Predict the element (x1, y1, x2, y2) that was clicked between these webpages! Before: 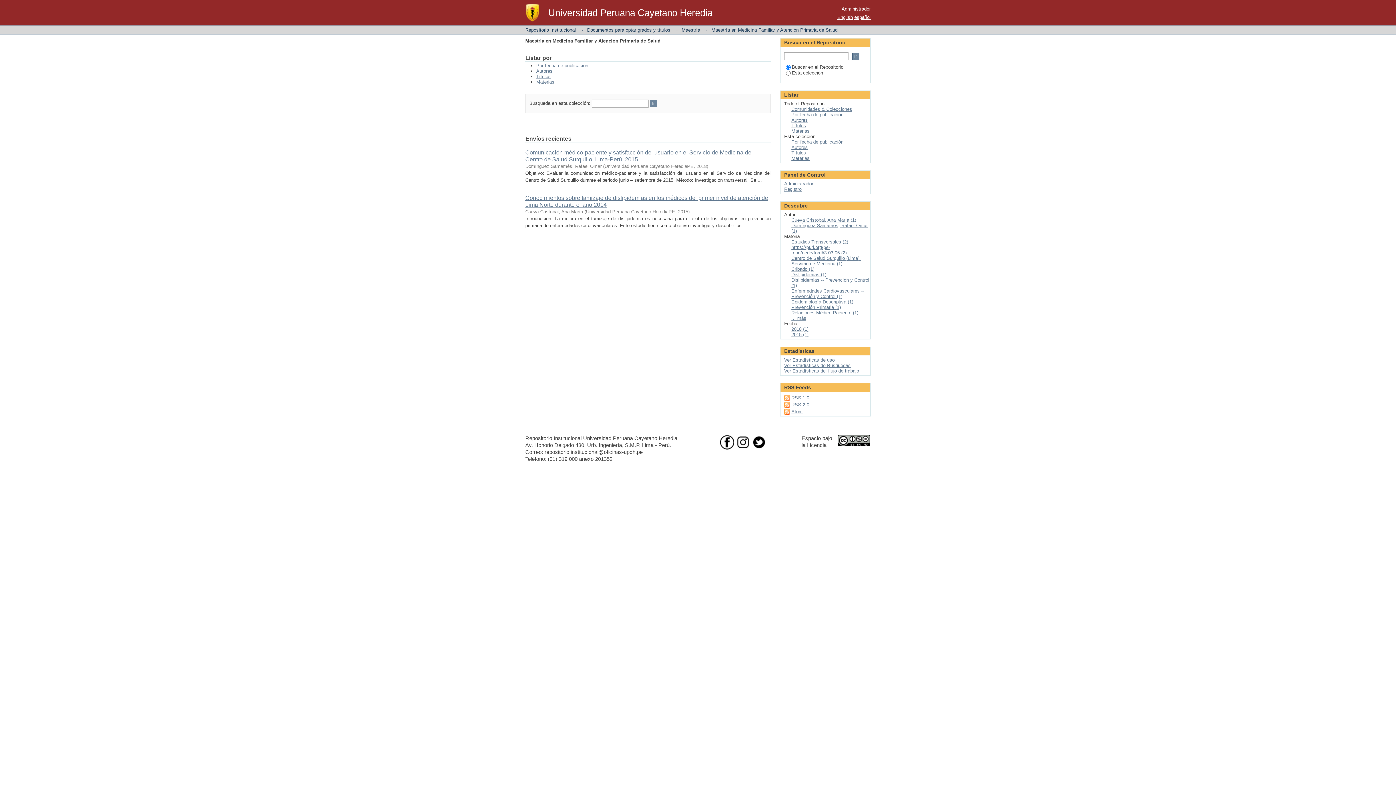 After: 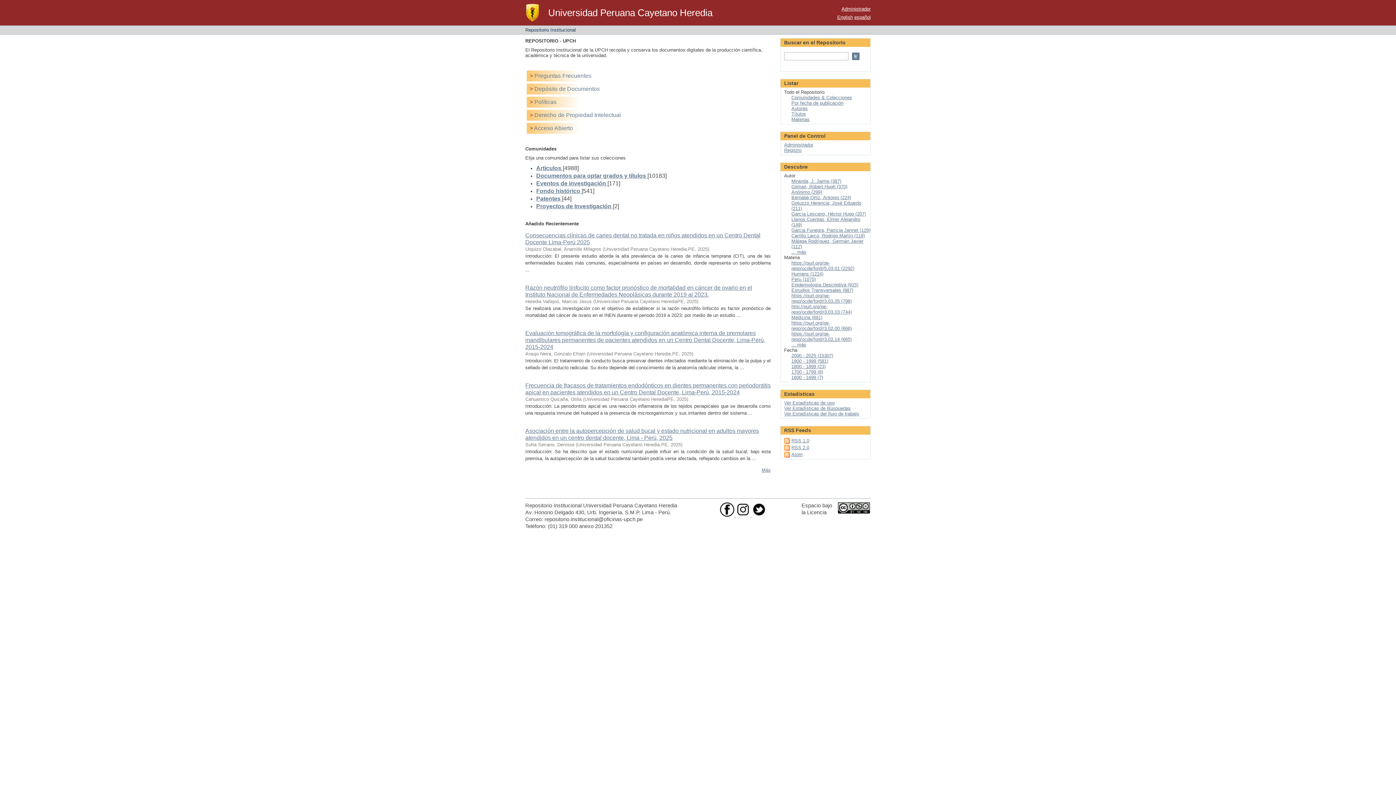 Action: bbox: (525, 27, 576, 32) label: Repositorio Institucional